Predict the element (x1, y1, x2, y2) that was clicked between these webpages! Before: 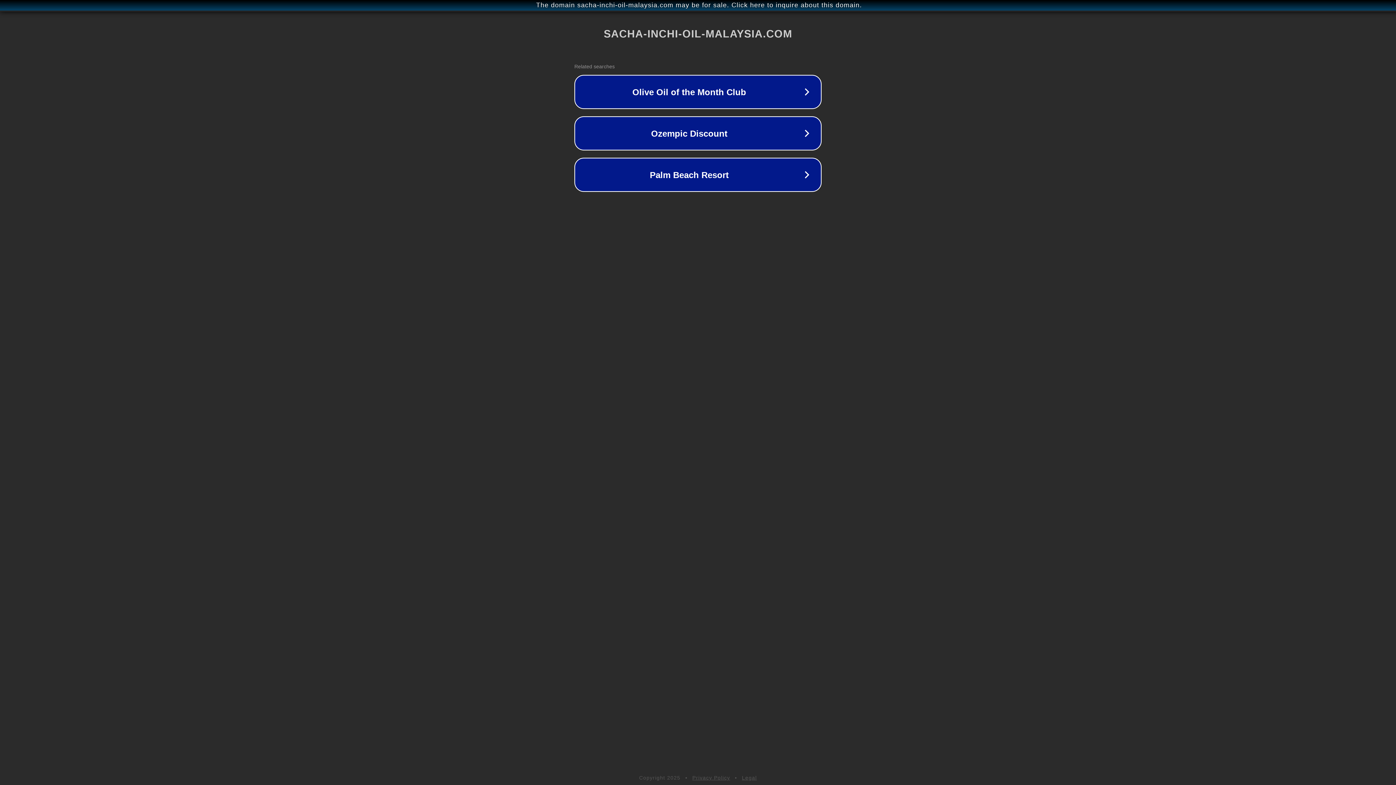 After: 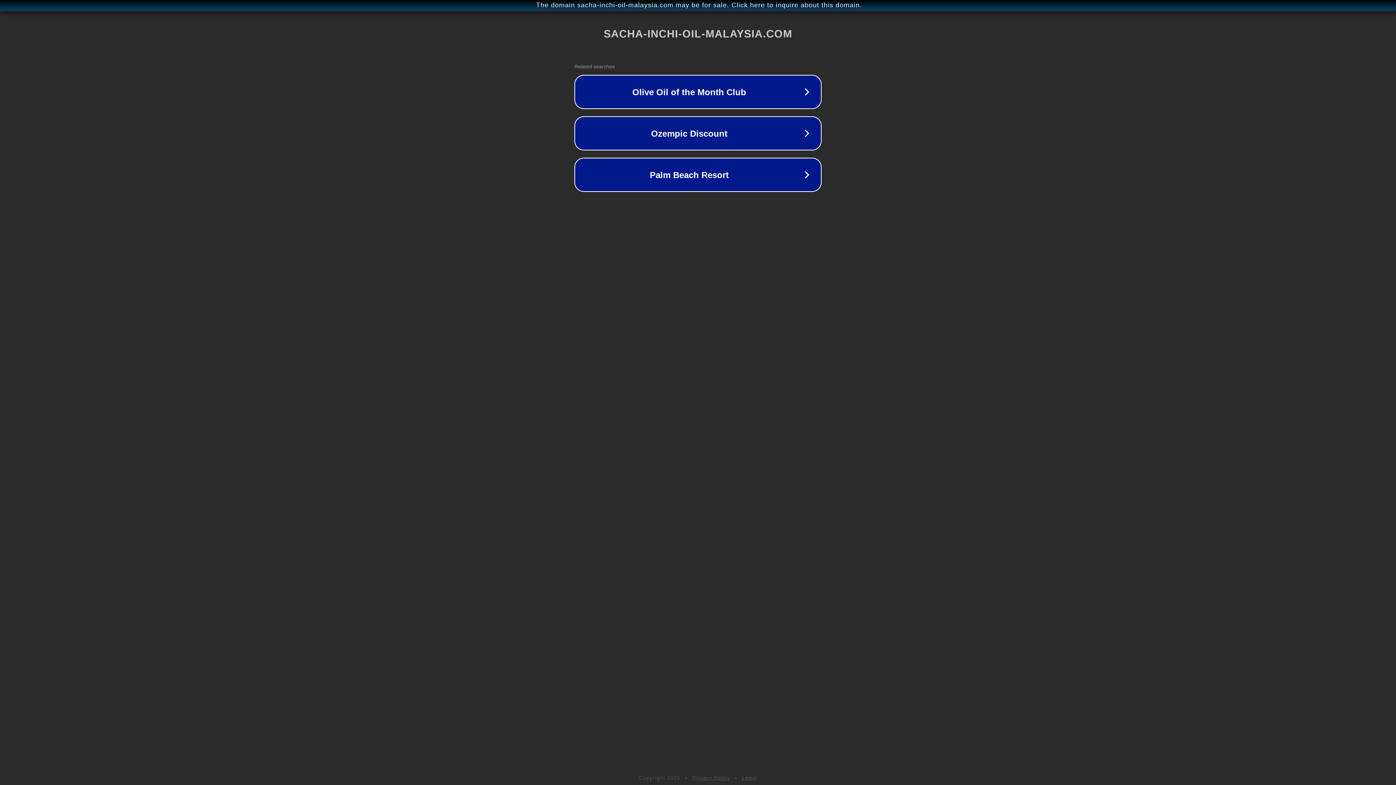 Action: label: Privacy Policy bbox: (692, 775, 730, 781)